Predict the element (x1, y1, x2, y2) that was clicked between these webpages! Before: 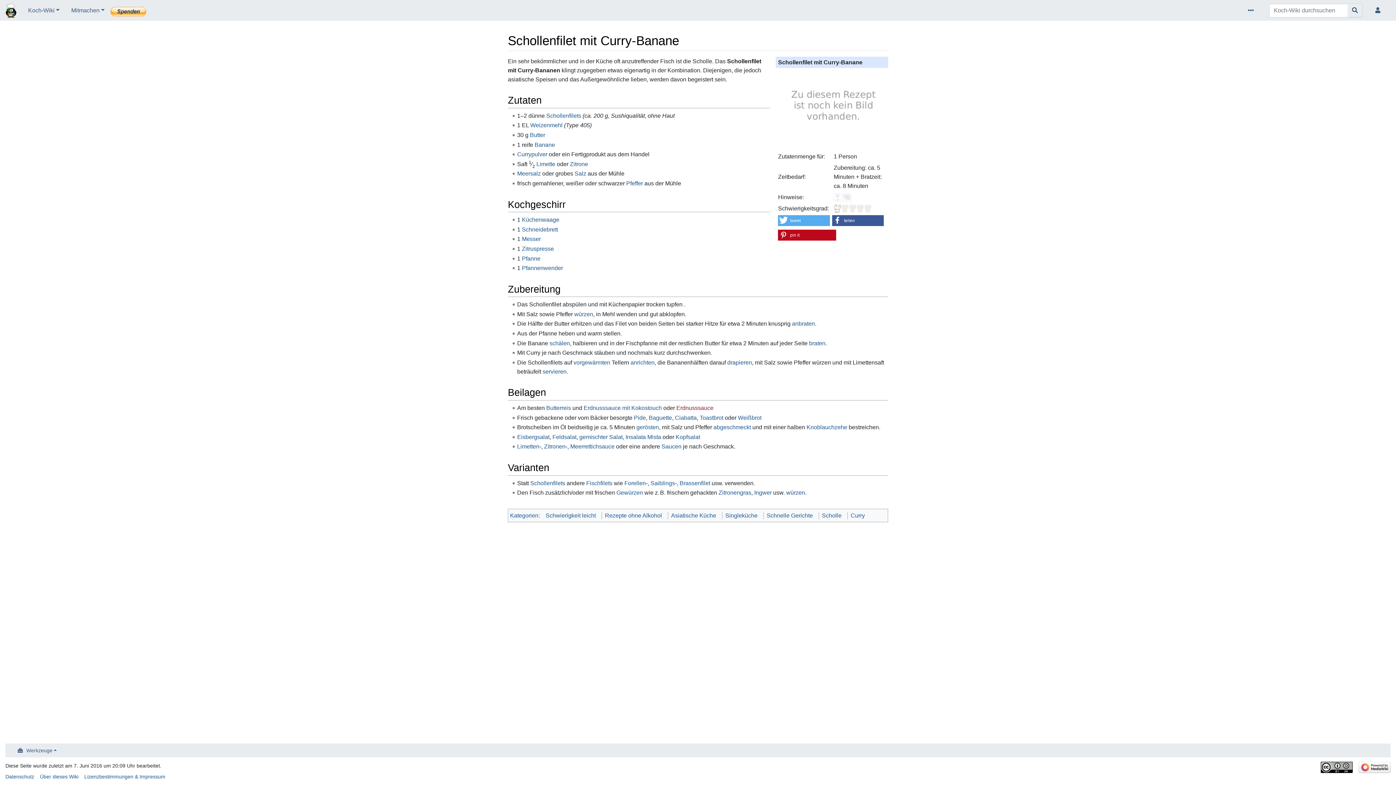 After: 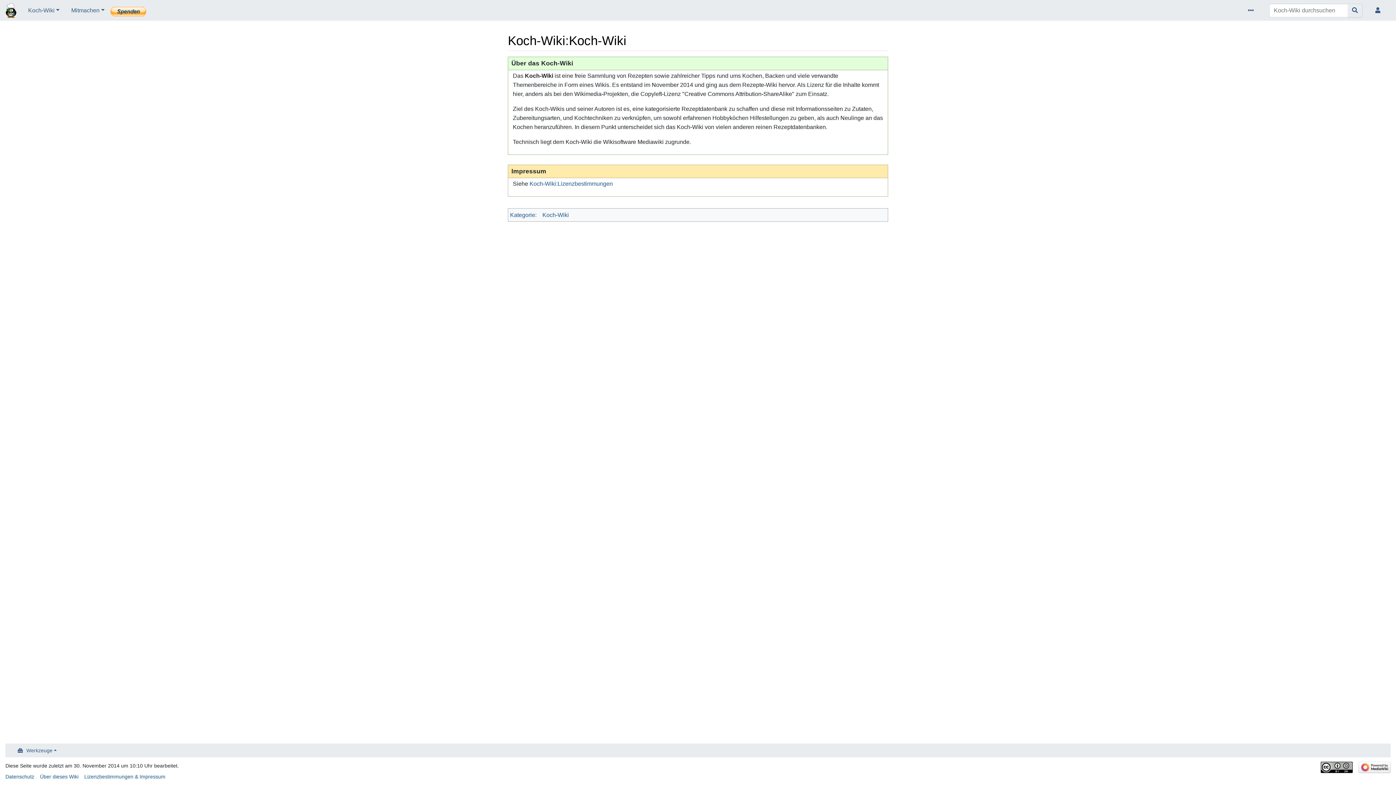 Action: bbox: (40, 774, 78, 780) label: Über dieses Wiki